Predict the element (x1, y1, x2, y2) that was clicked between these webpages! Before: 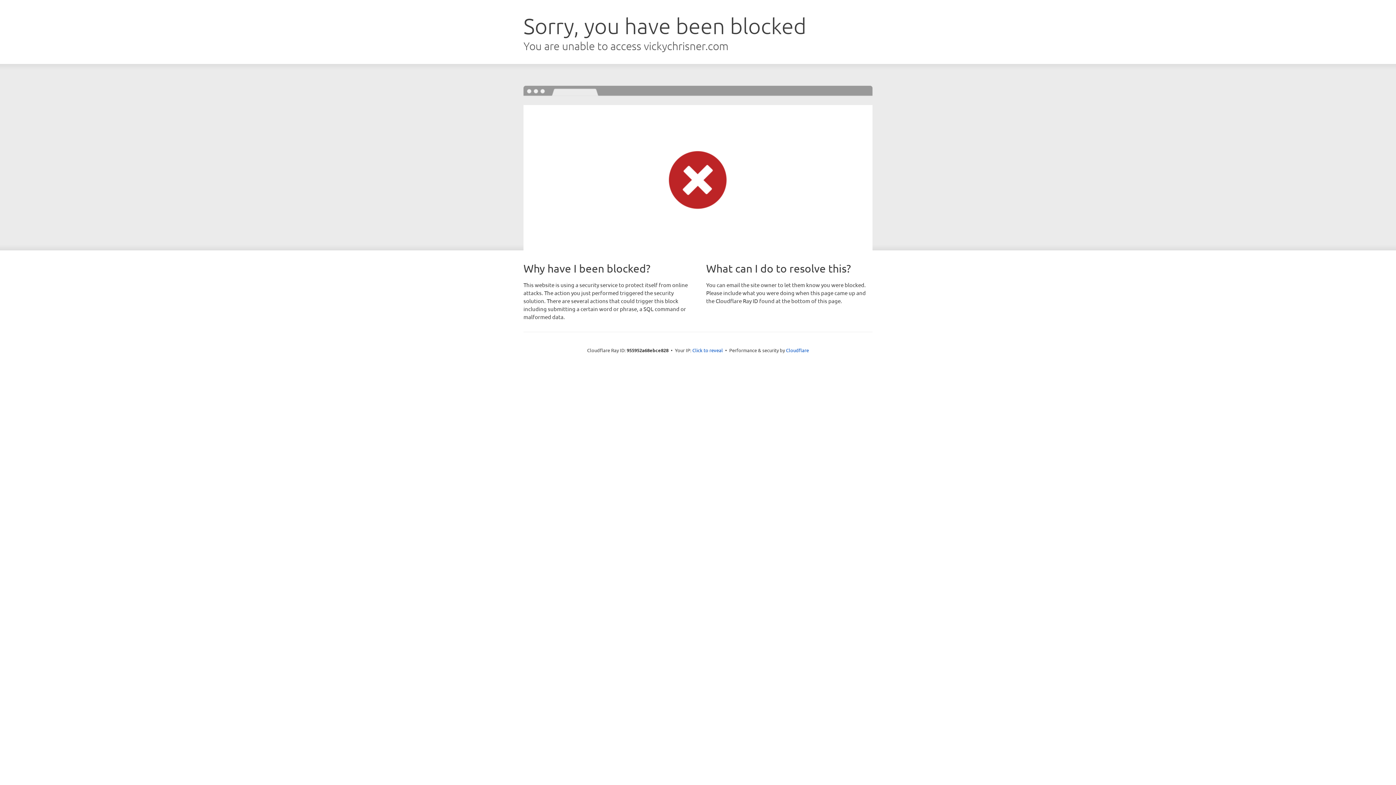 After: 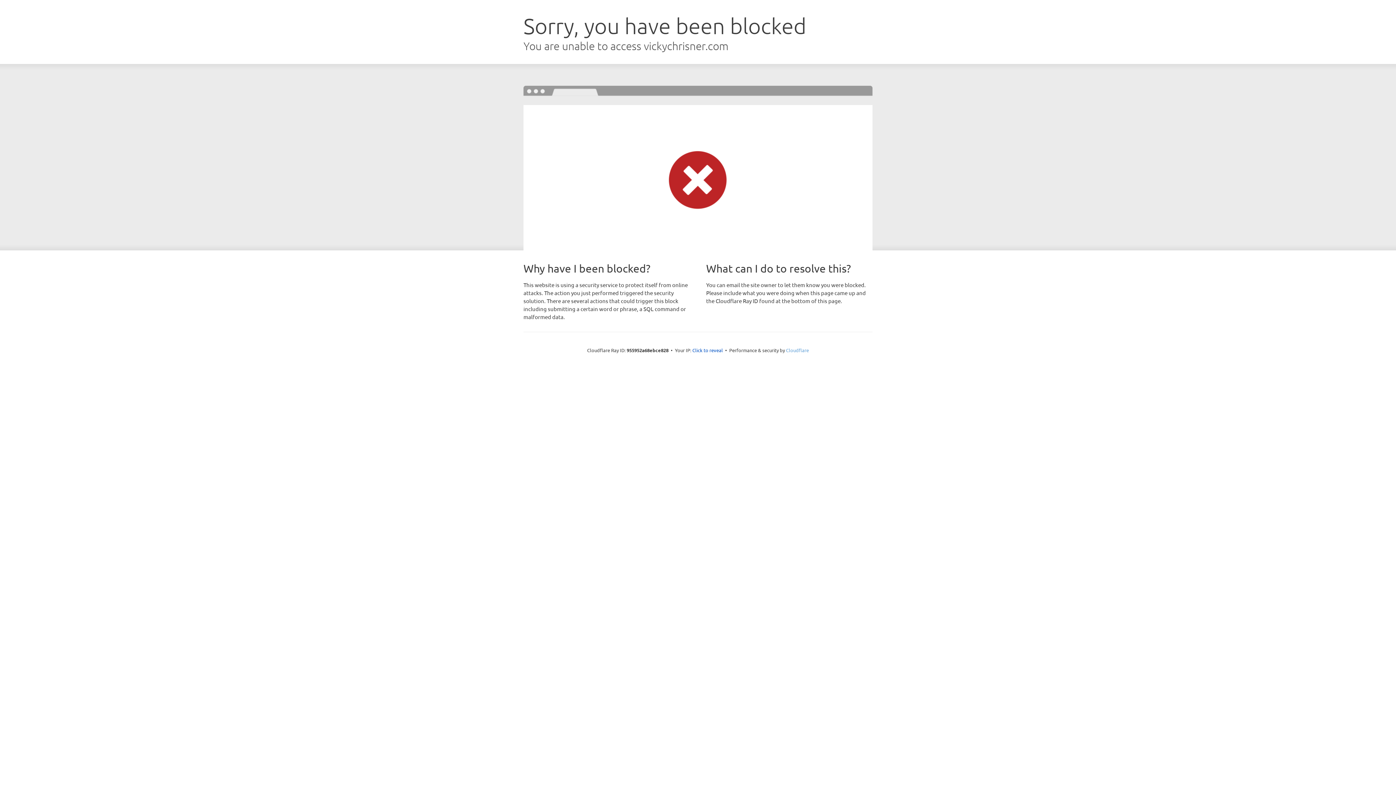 Action: bbox: (786, 347, 809, 353) label: Cloudflare